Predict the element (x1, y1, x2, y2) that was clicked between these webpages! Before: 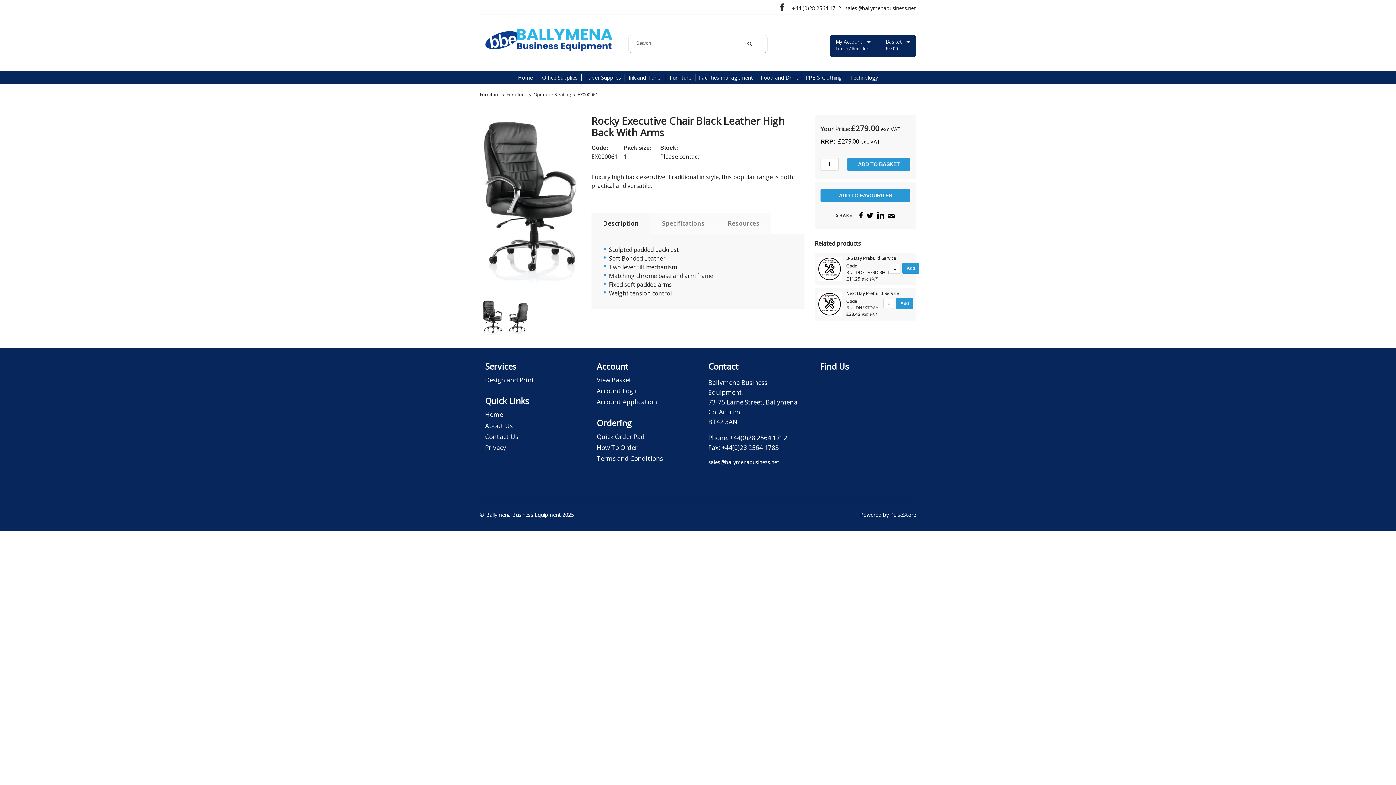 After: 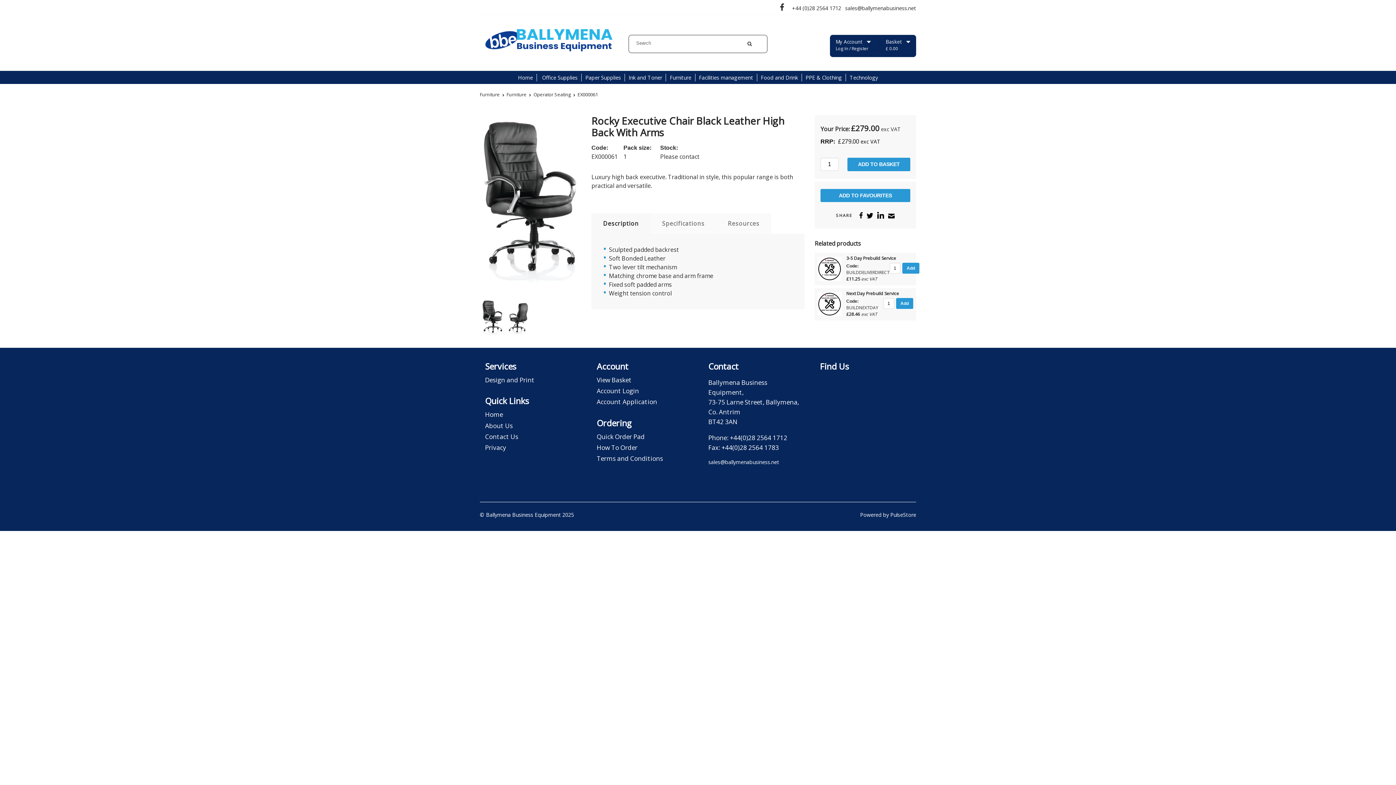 Action: bbox: (817, 292, 841, 316)